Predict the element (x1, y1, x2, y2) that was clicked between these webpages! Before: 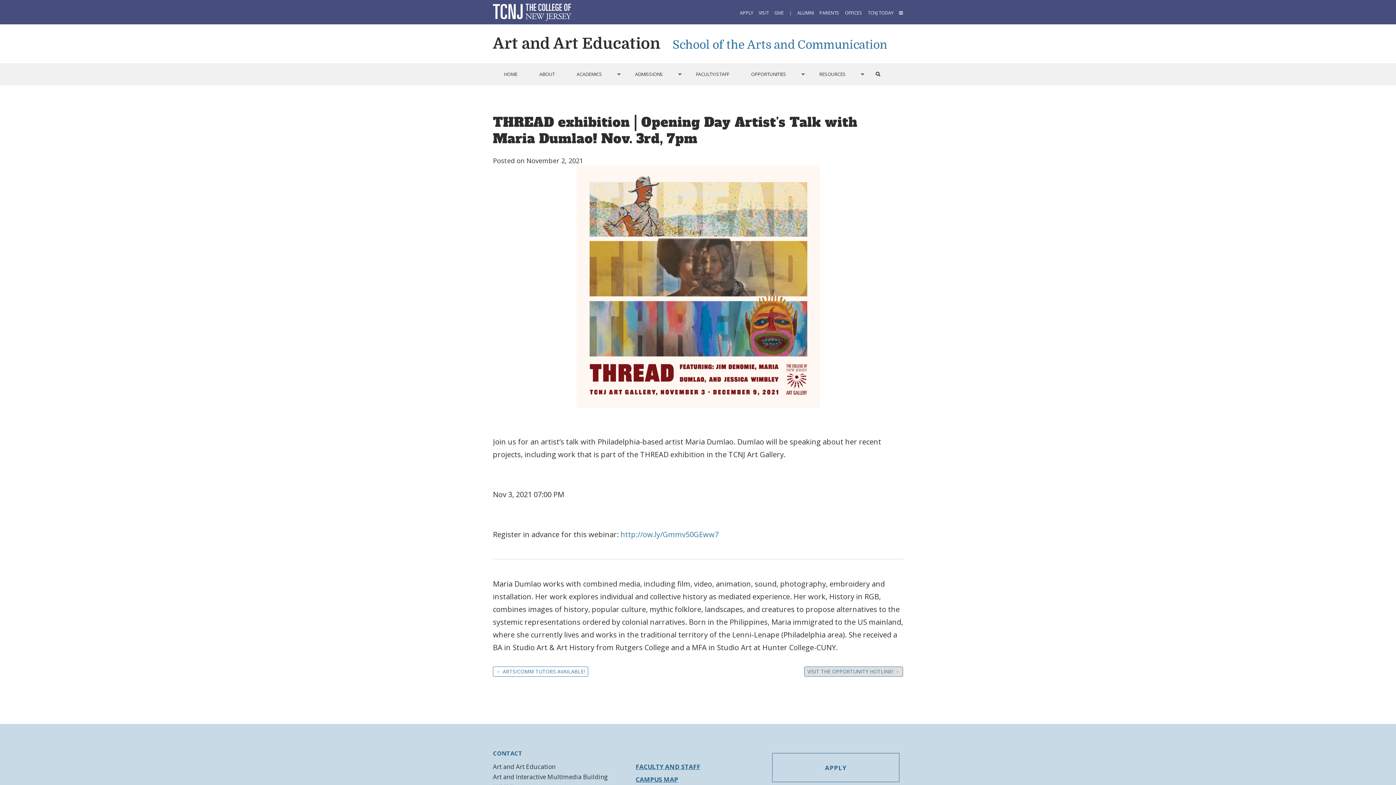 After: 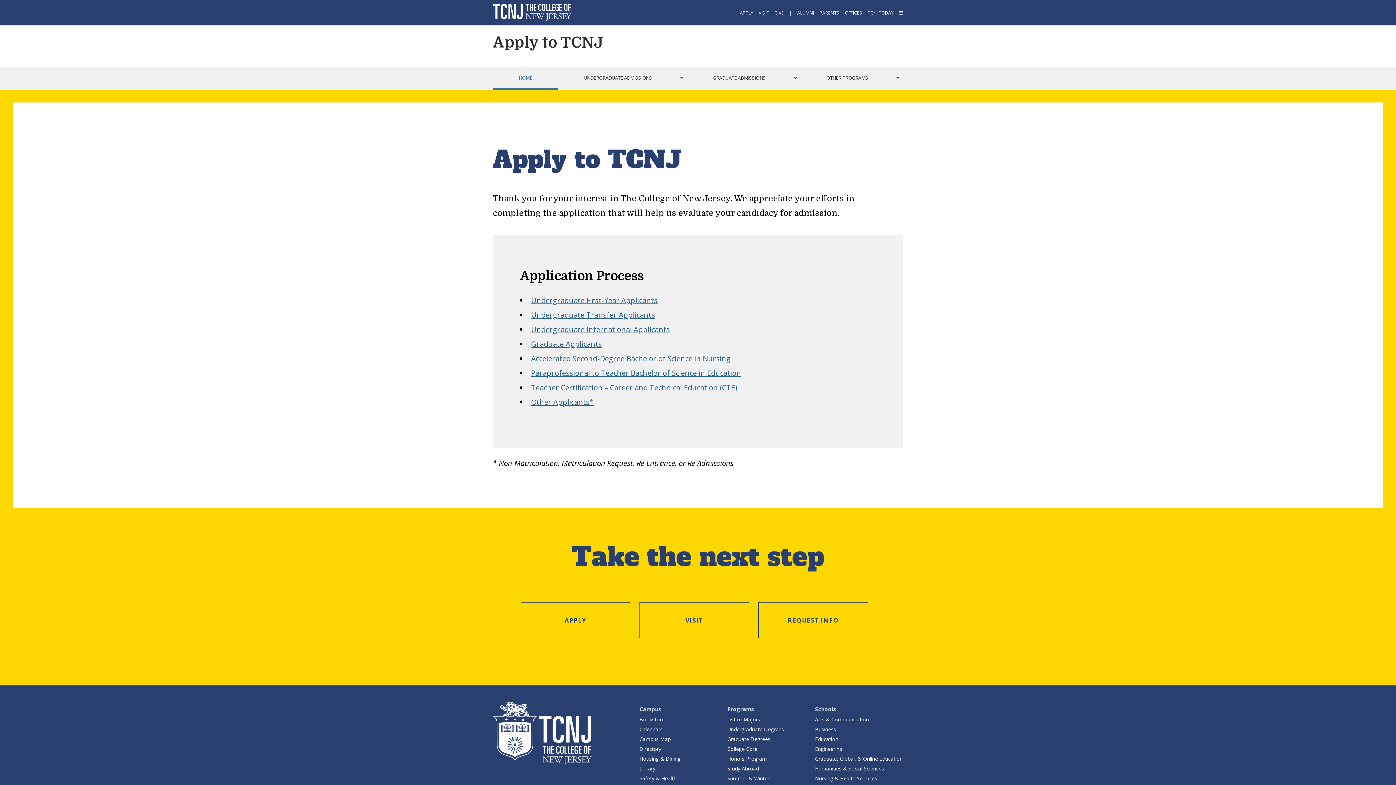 Action: label: APPLY bbox: (772, 753, 899, 782)